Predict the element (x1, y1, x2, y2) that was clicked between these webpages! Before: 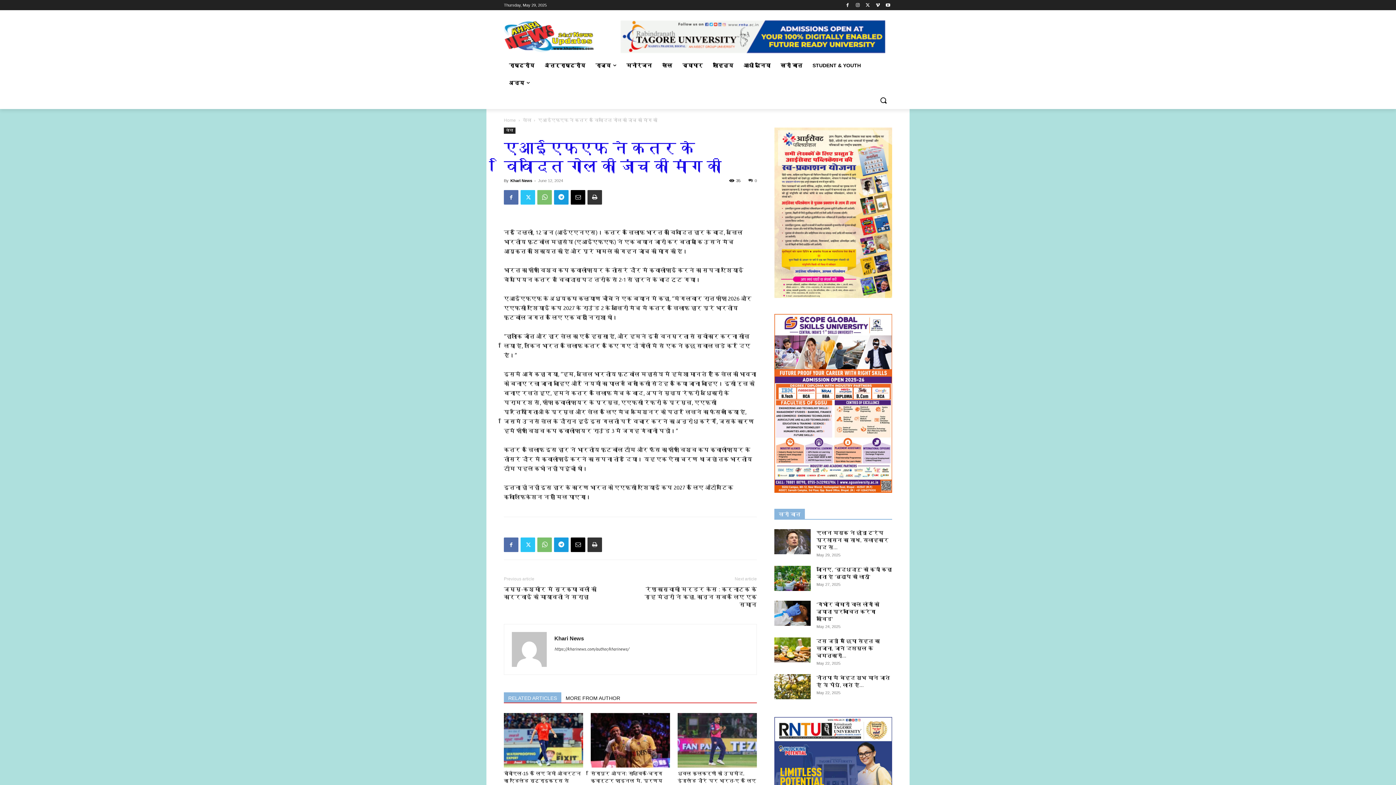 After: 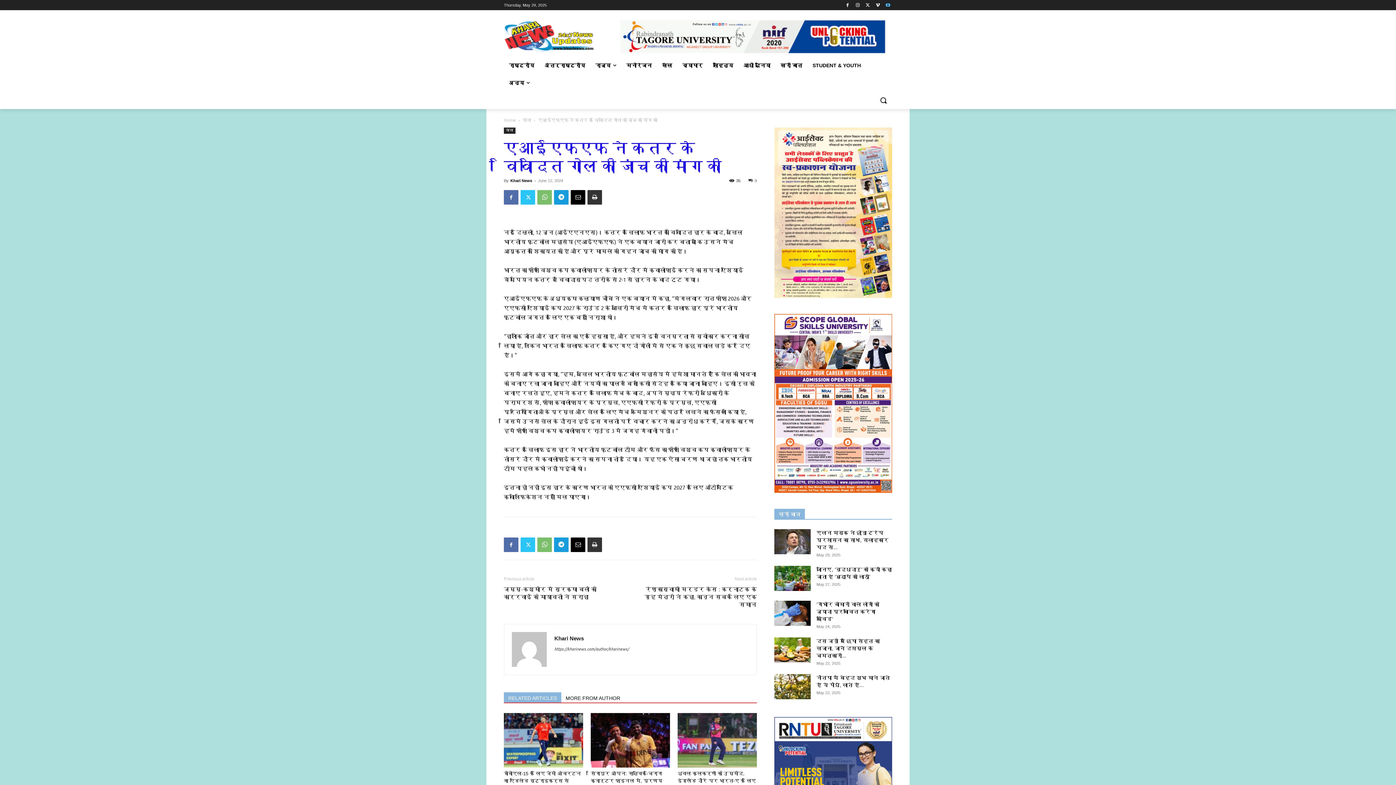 Action: bbox: (884, 0, 892, 9)